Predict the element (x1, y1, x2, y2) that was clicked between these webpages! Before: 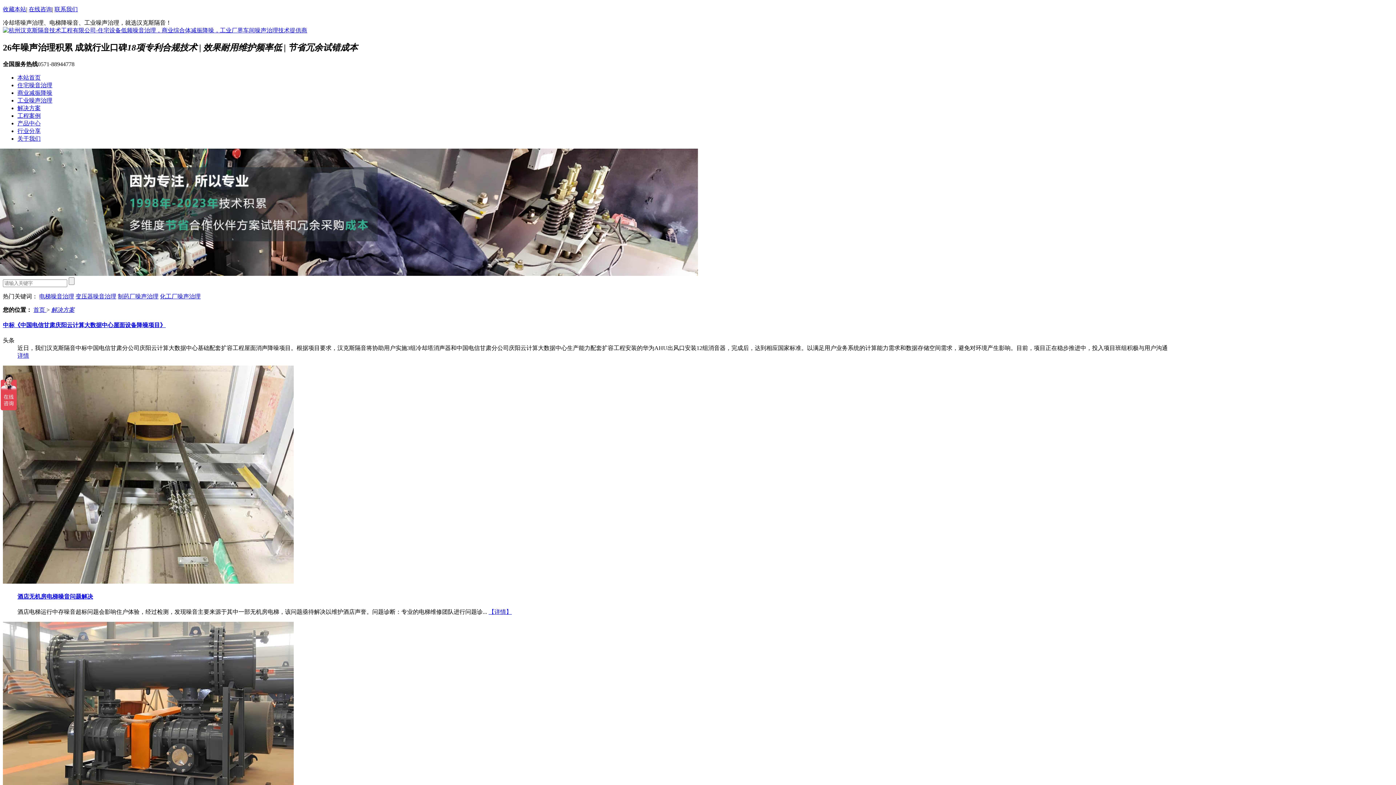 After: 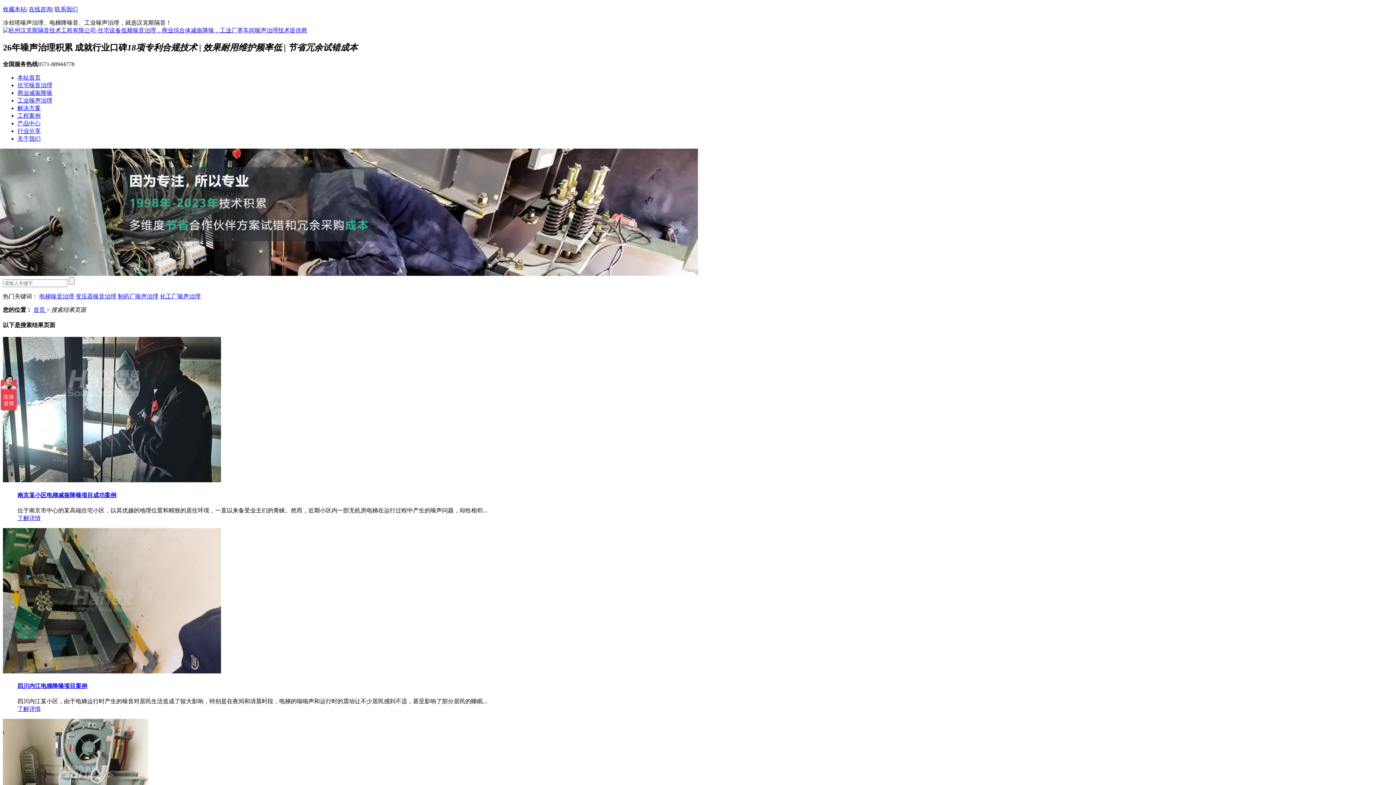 Action: label: 电梯噪音治理 bbox: (39, 293, 74, 299)